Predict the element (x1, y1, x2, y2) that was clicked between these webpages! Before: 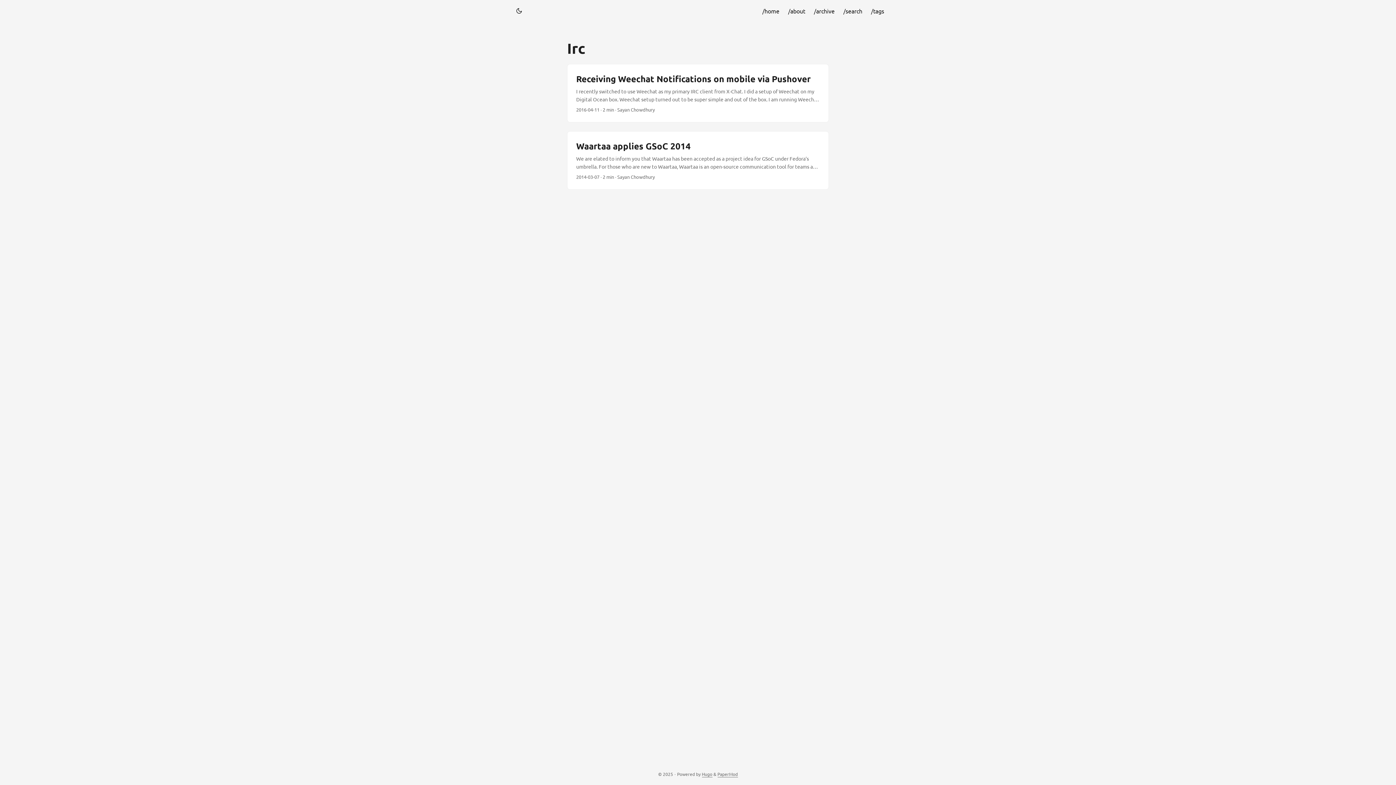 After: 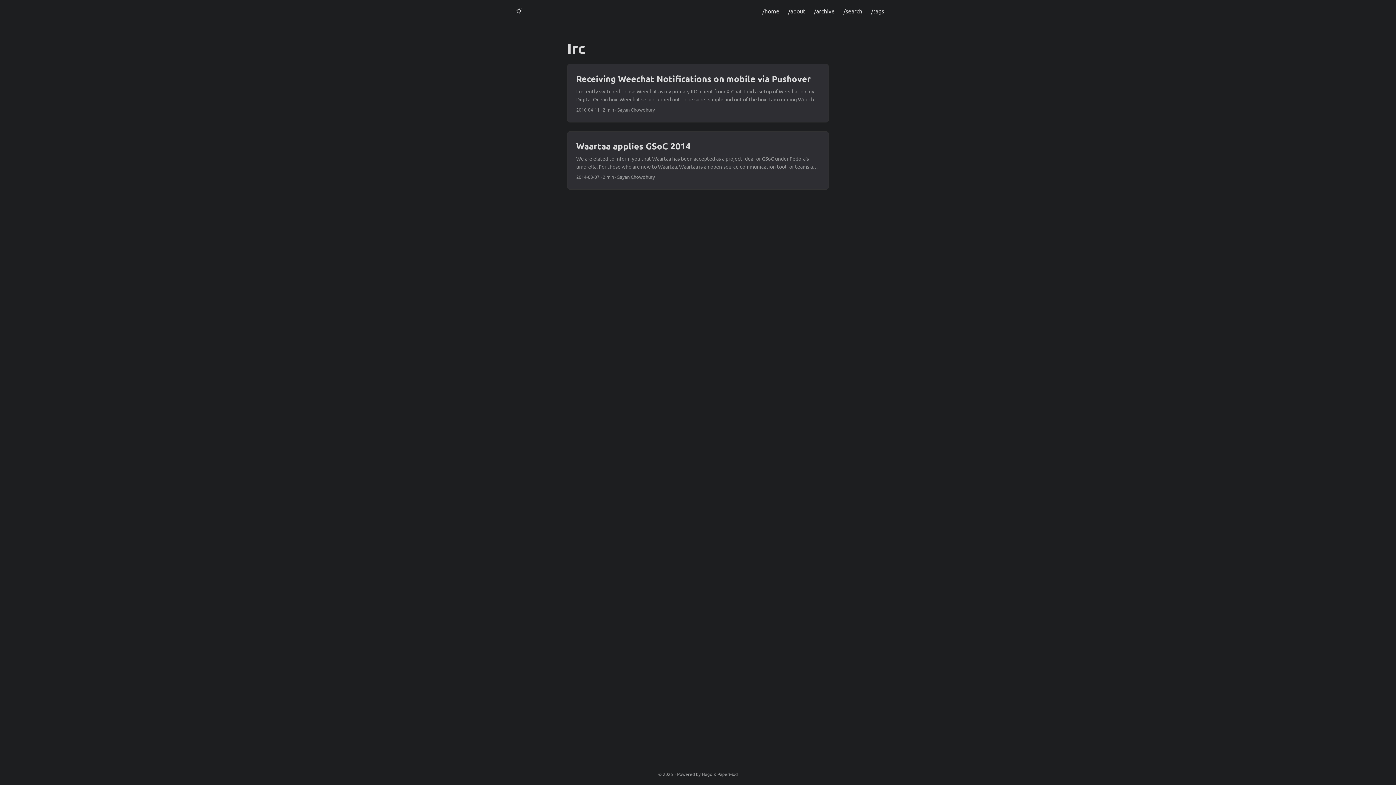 Action: bbox: (514, 0, 523, 21)